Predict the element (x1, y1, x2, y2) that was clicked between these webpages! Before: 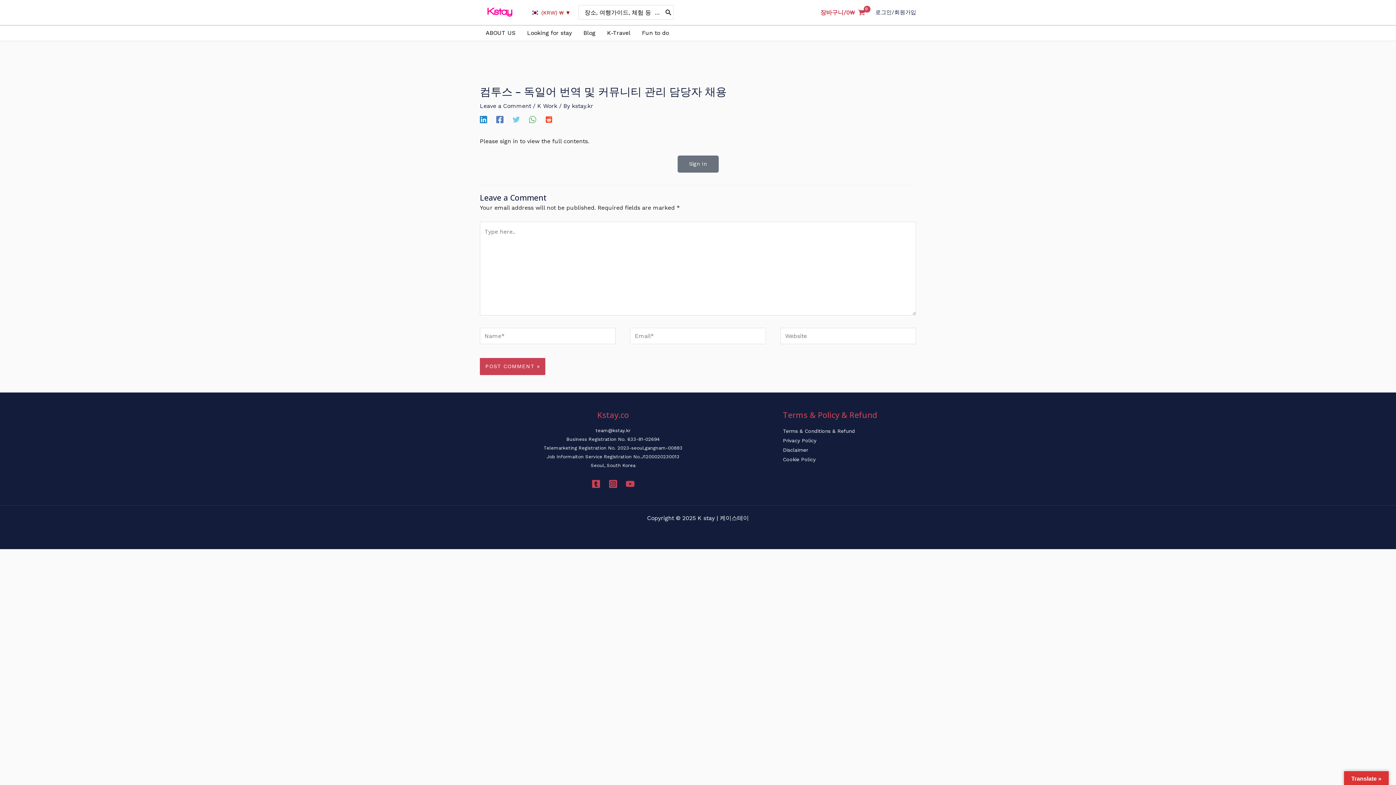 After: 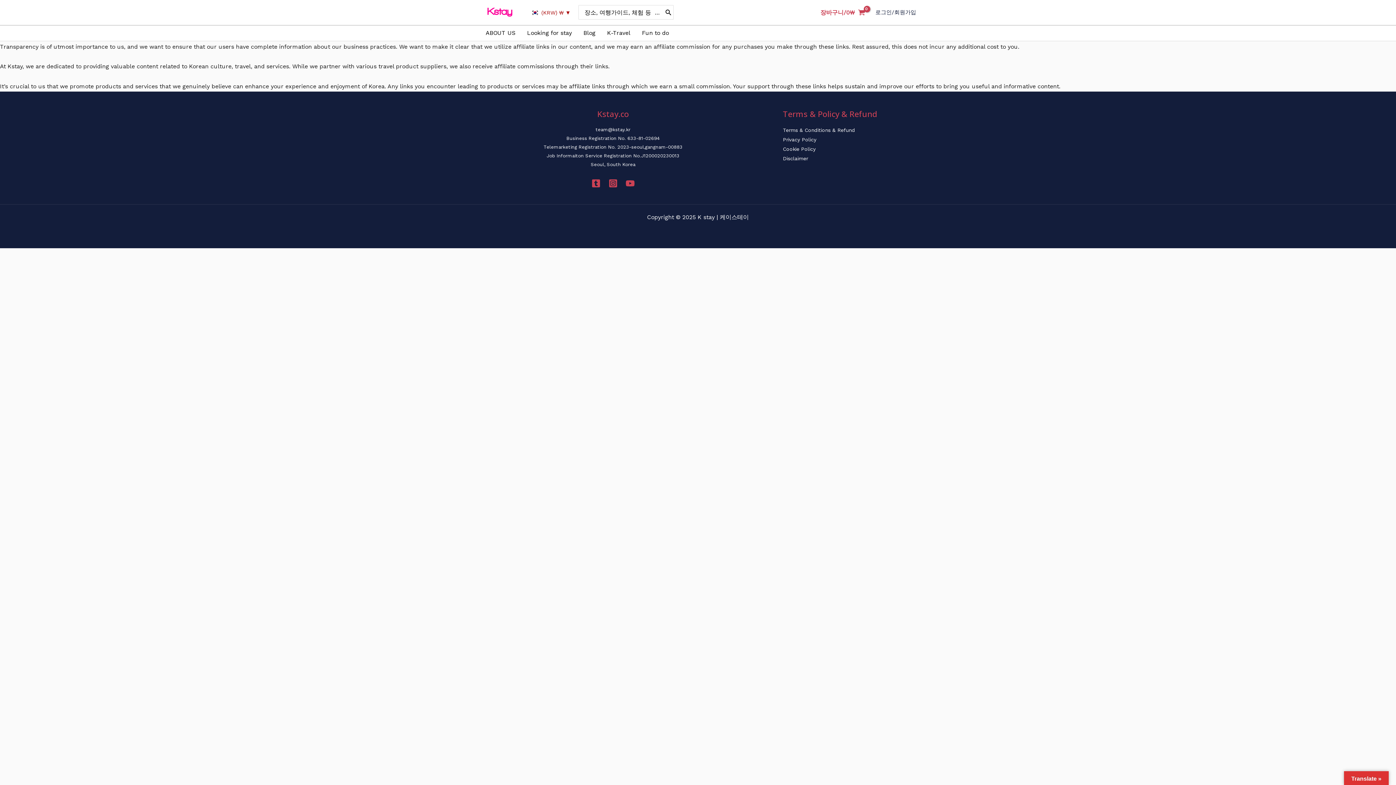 Action: label: Disclaimer bbox: (783, 447, 808, 453)